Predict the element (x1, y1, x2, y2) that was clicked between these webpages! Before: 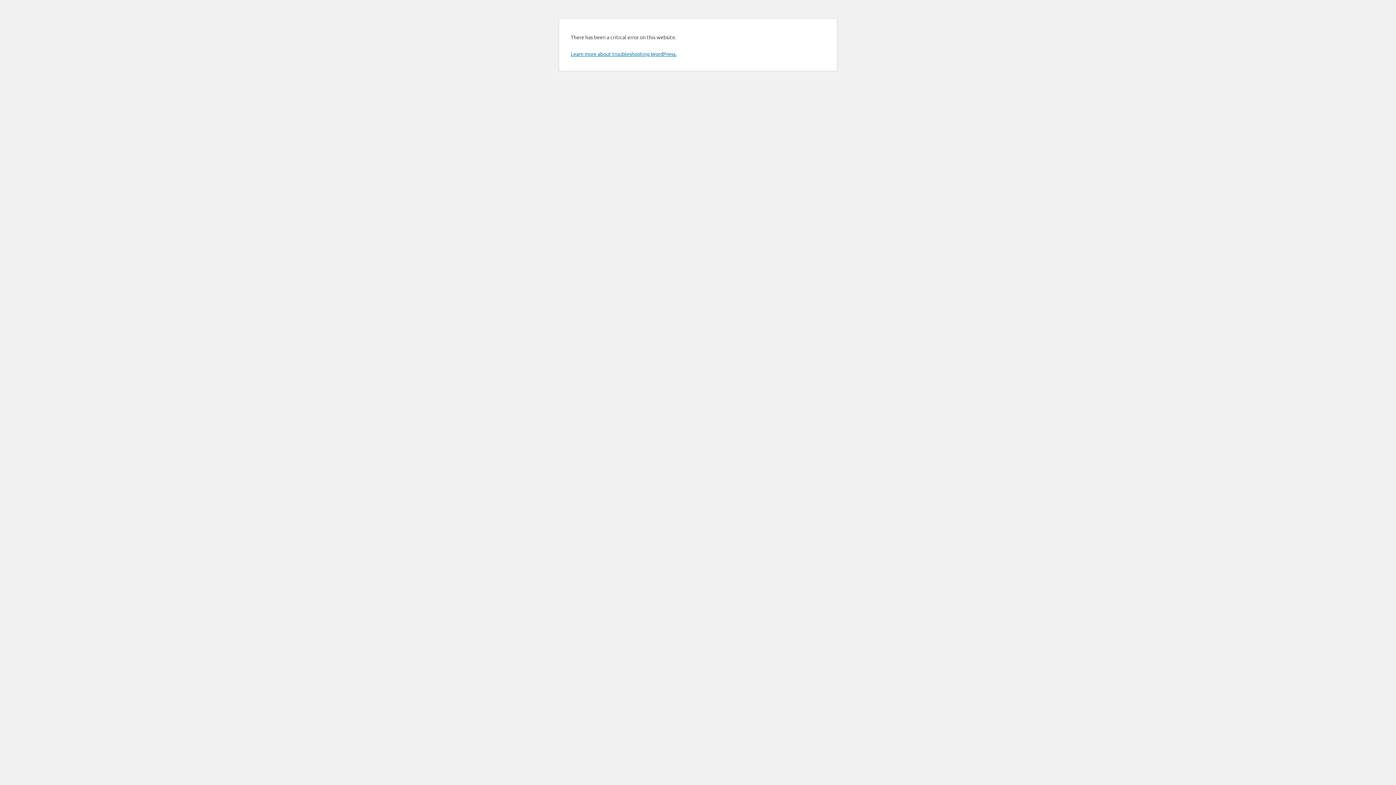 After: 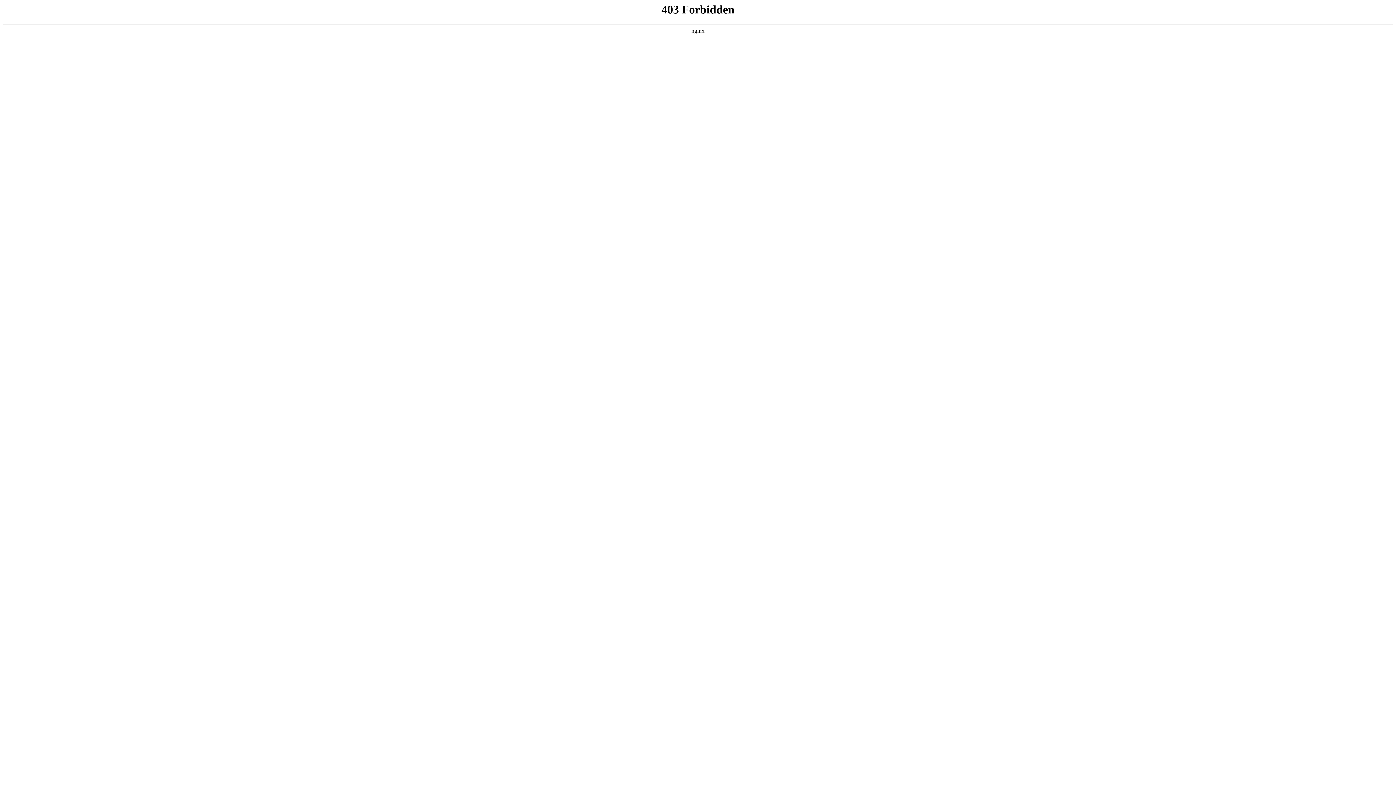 Action: bbox: (570, 50, 676, 57) label: Learn more about troubleshooting WordPress.